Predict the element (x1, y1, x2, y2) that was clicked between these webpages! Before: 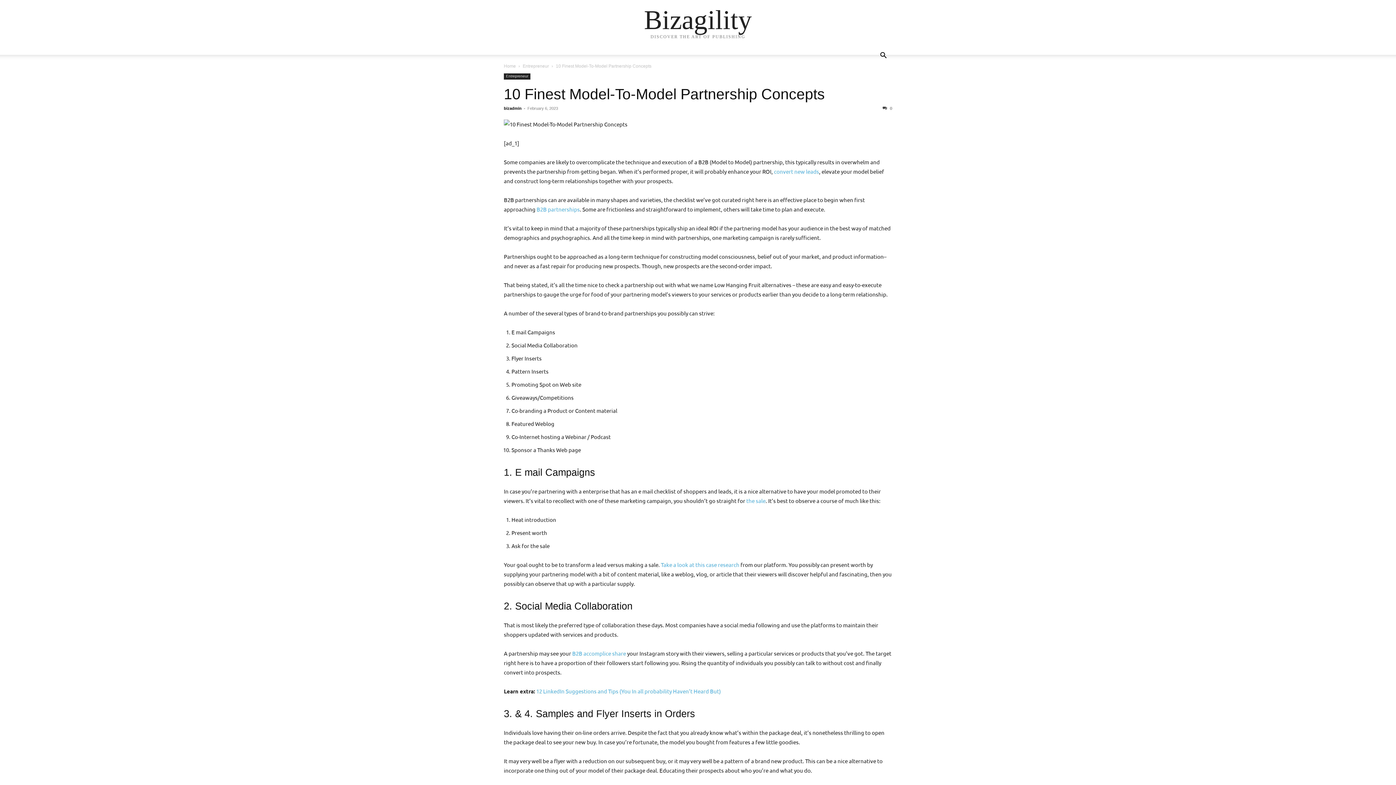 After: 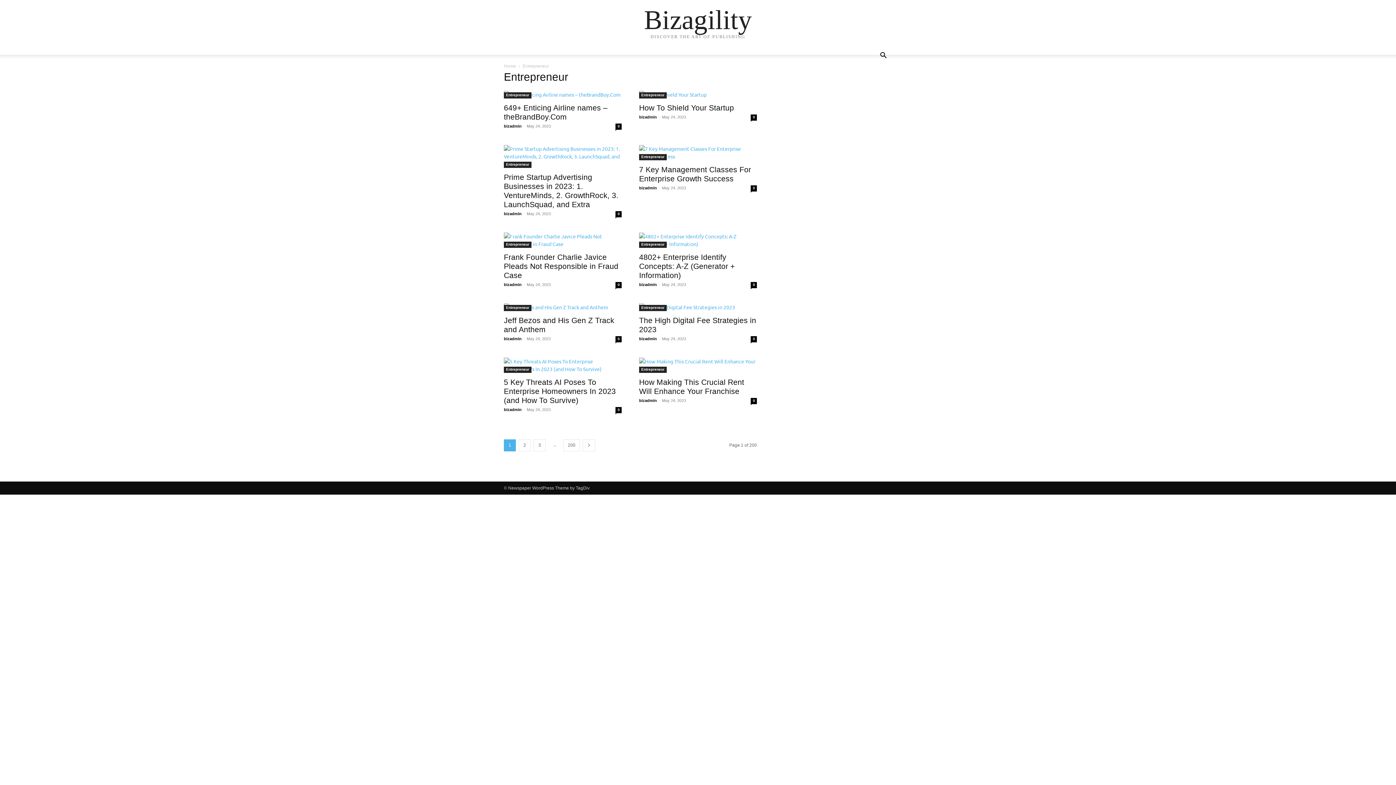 Action: label: Entrepreneur bbox: (504, 73, 530, 79)